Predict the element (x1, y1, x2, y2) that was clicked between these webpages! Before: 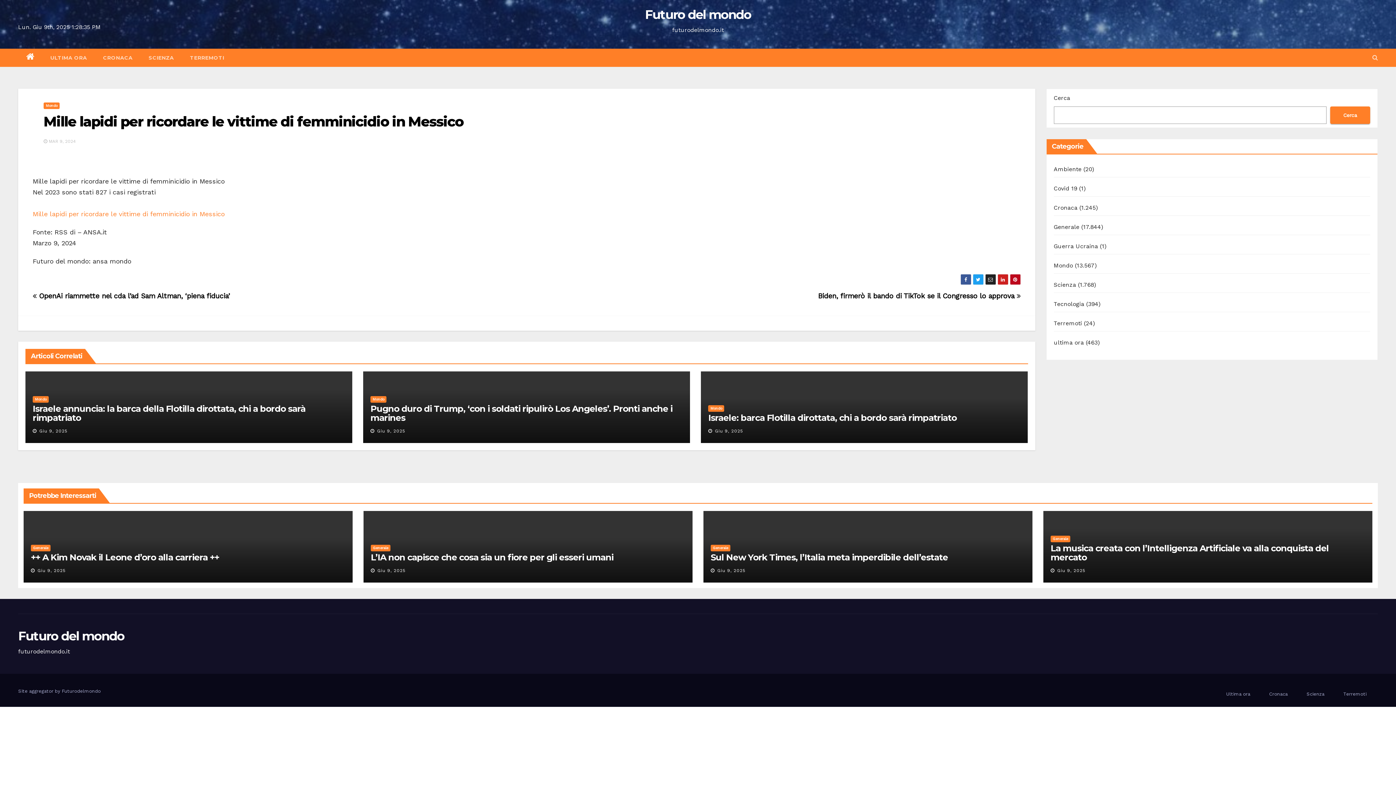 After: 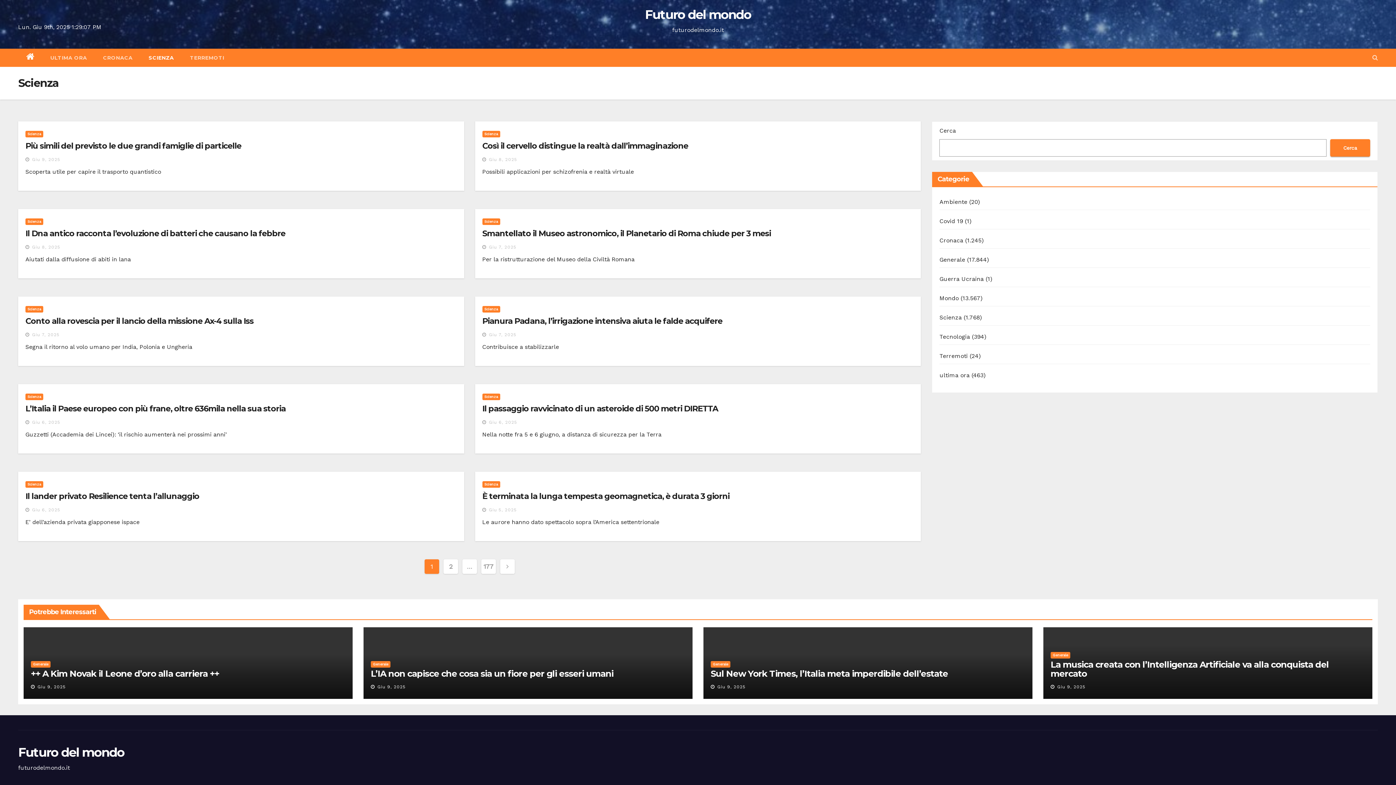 Action: bbox: (1301, 683, 1330, 705) label: Scienza